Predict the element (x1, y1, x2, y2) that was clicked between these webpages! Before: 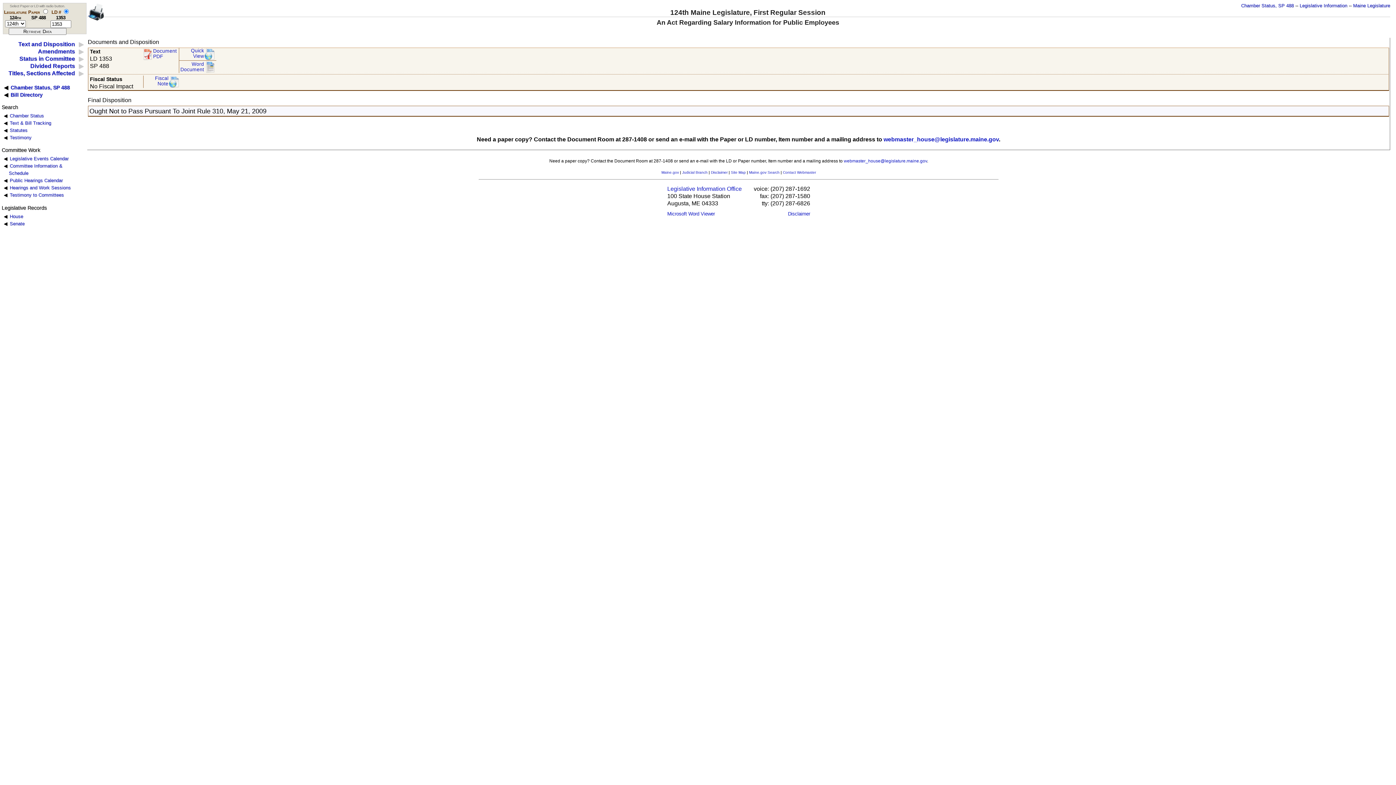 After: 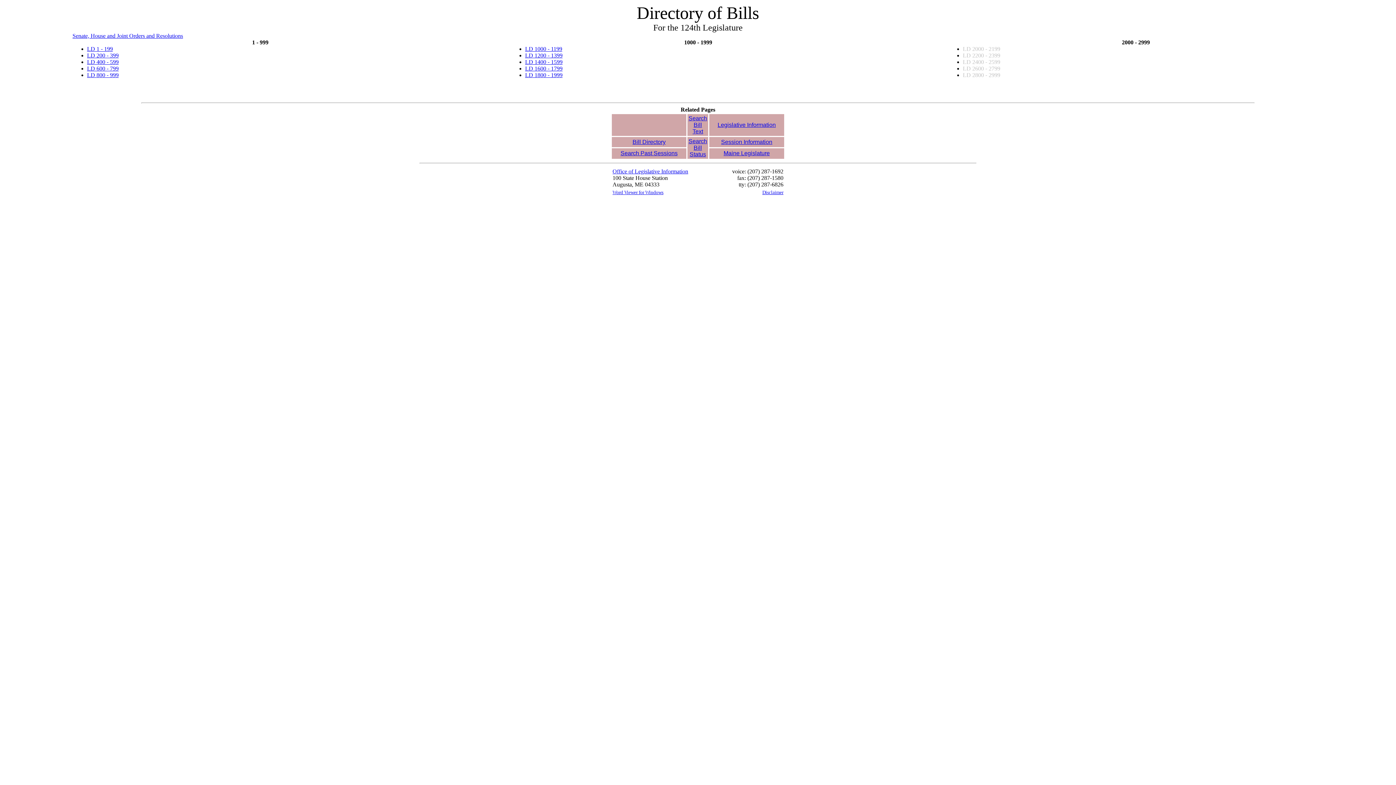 Action: bbox: (10, 91, 42, 97) label: Bill Directory